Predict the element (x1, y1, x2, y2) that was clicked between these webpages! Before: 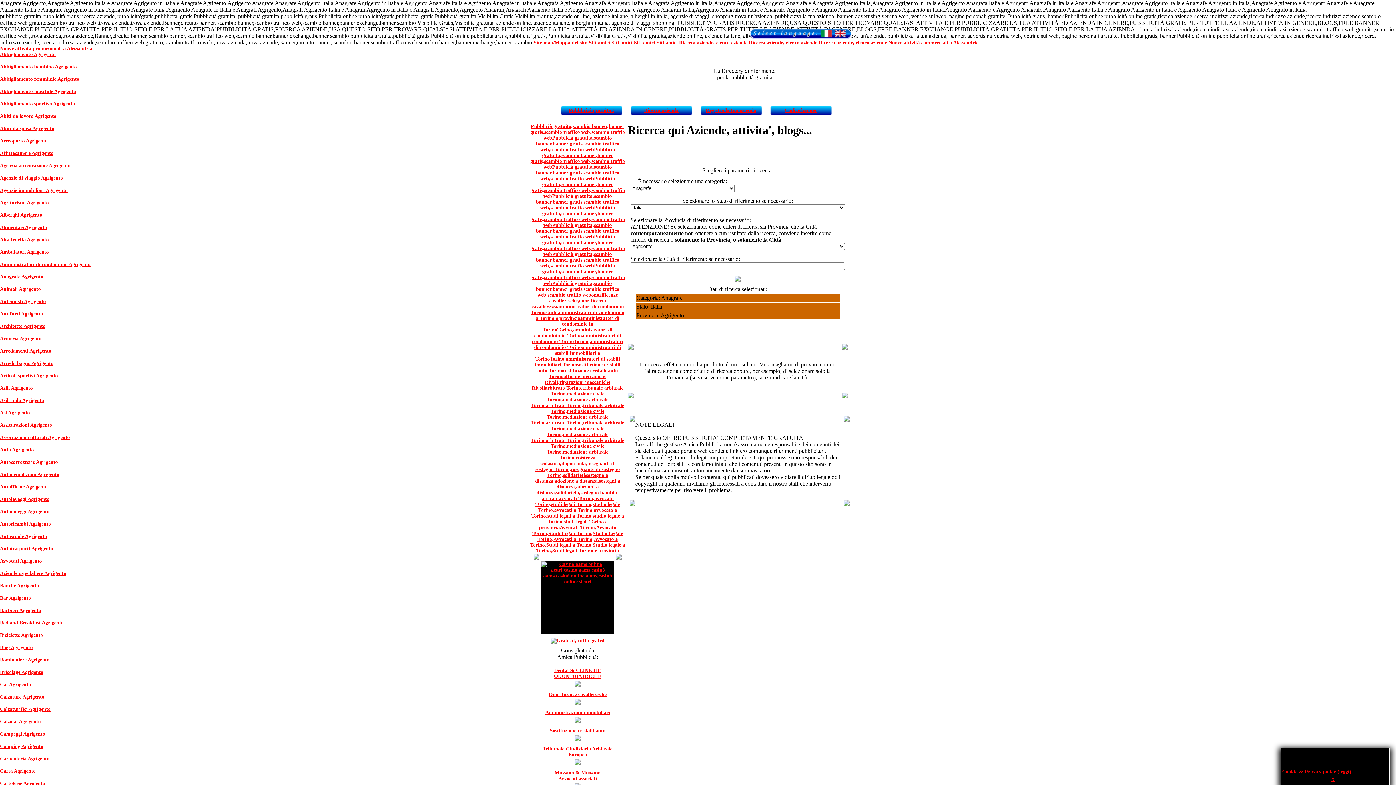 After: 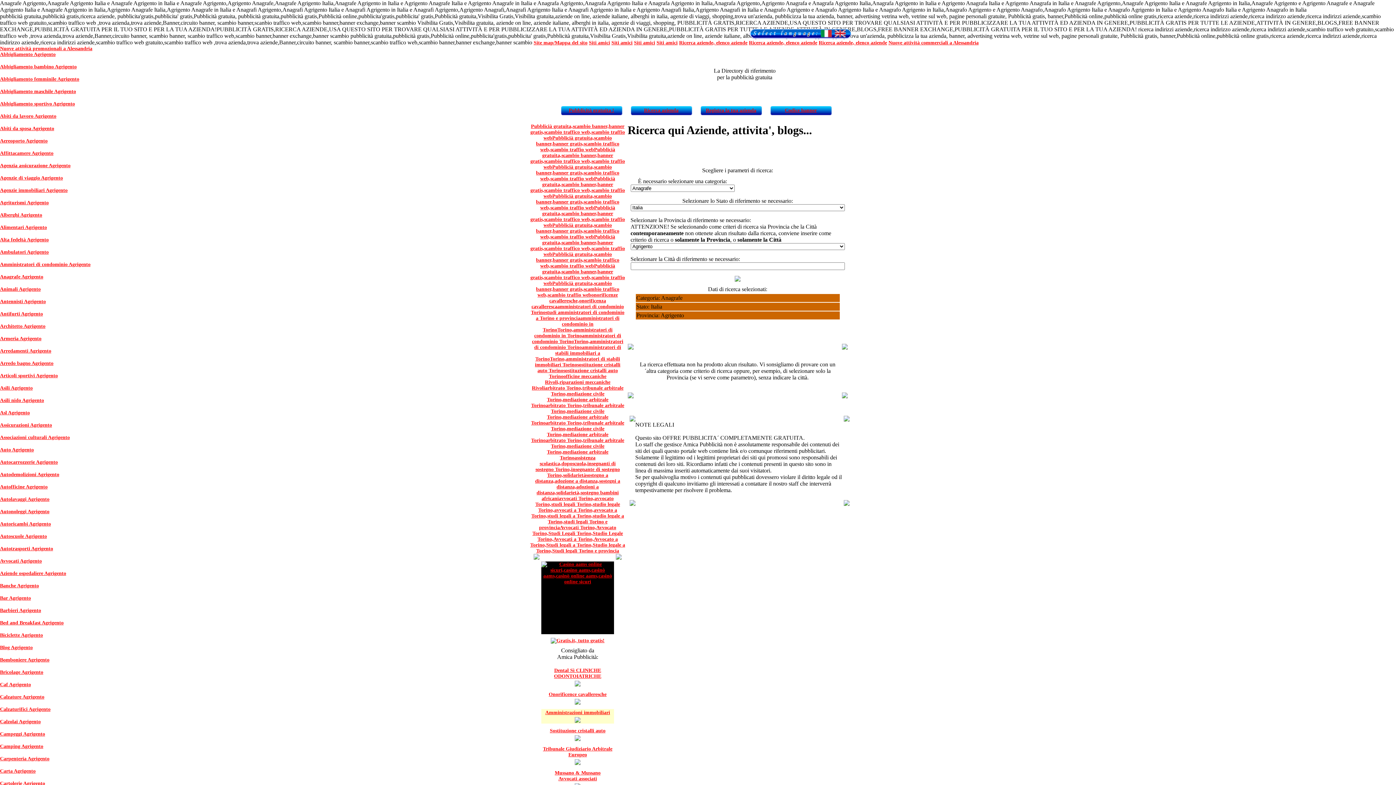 Action: bbox: (574, 718, 580, 724)